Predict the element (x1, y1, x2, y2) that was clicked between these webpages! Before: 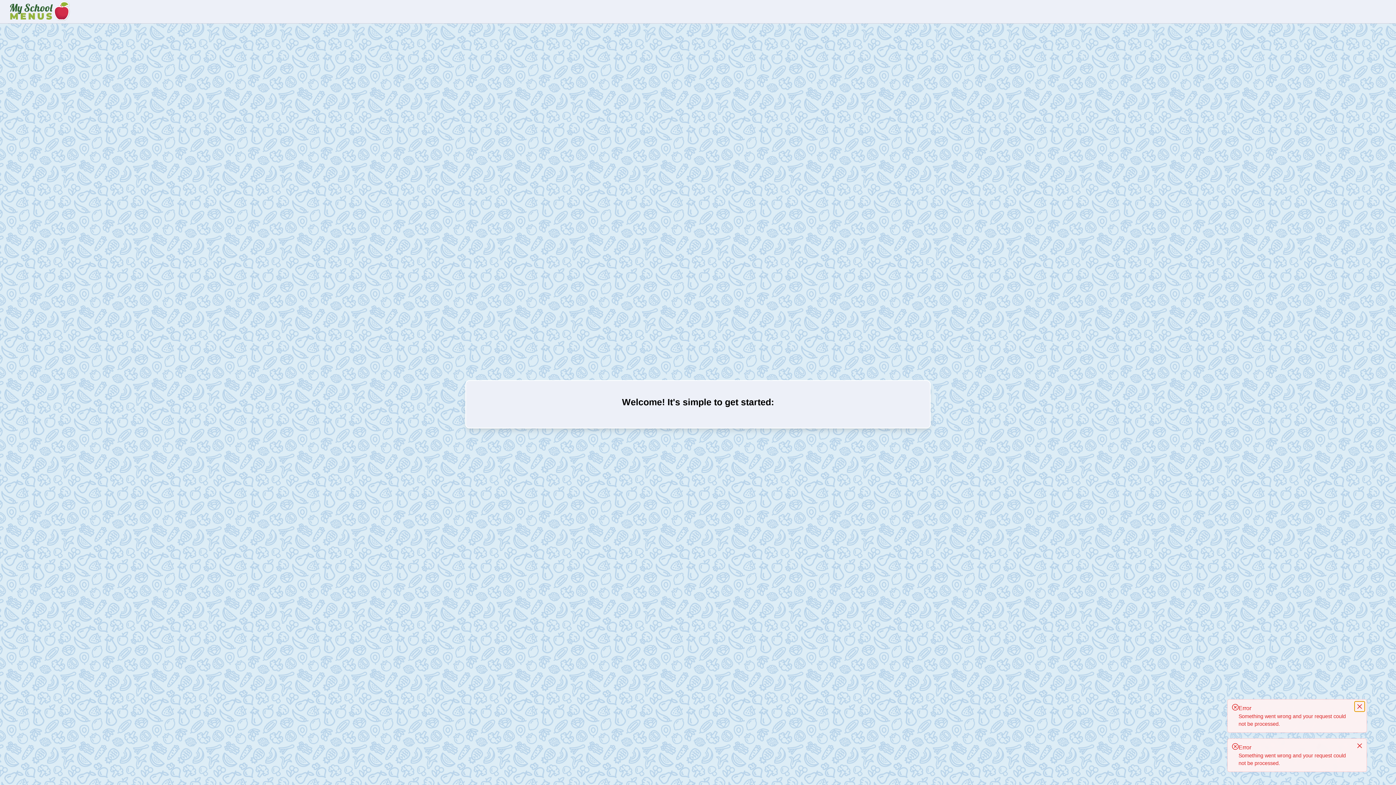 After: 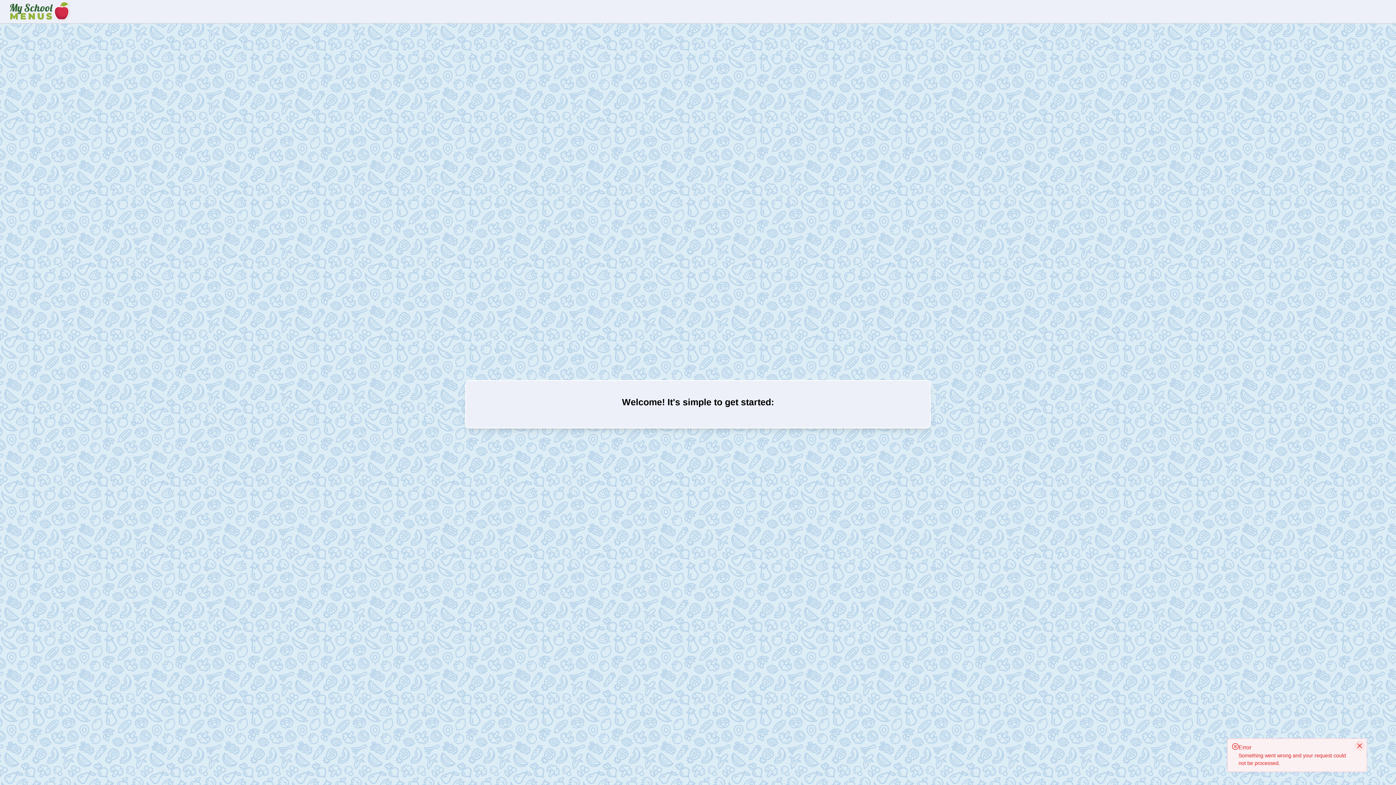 Action: bbox: (1354, 623, 1365, 633) label: Close